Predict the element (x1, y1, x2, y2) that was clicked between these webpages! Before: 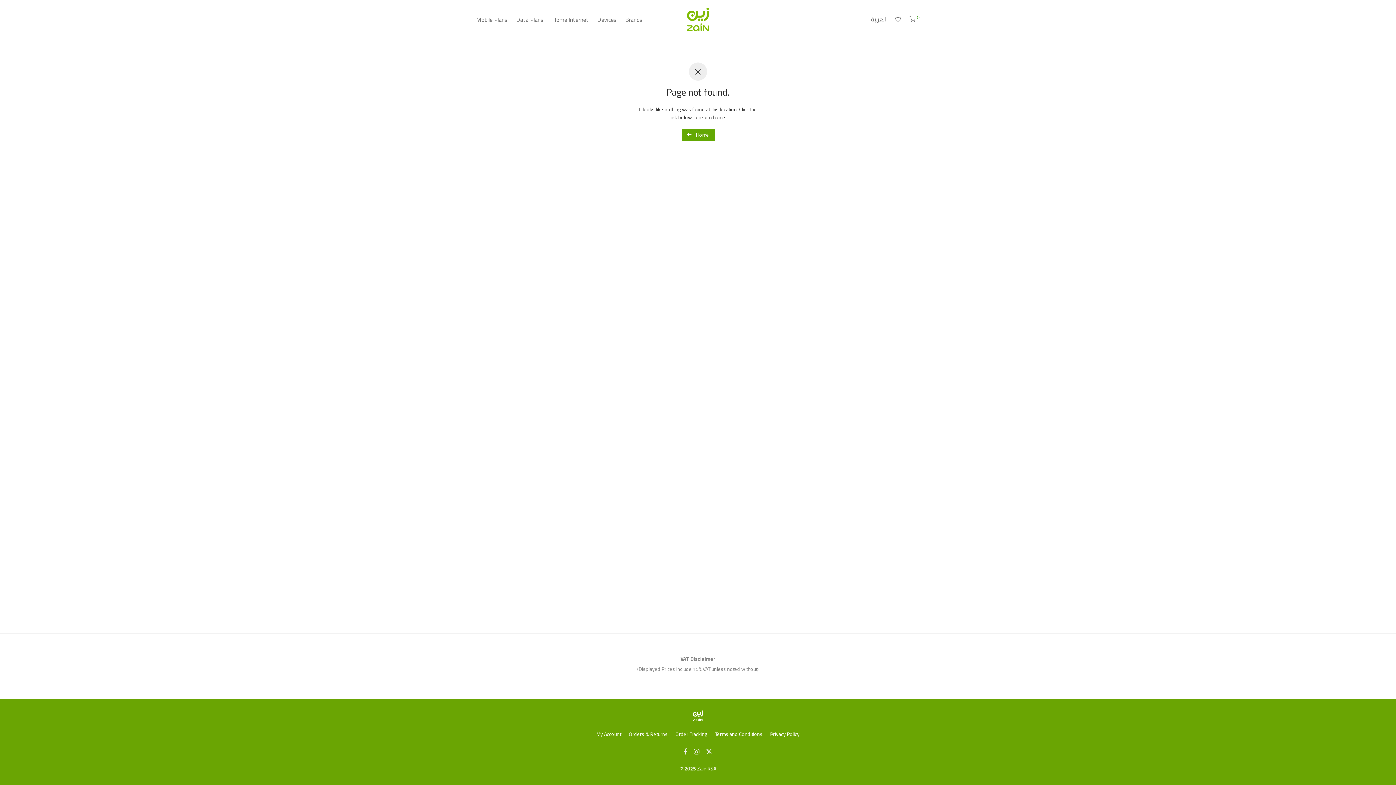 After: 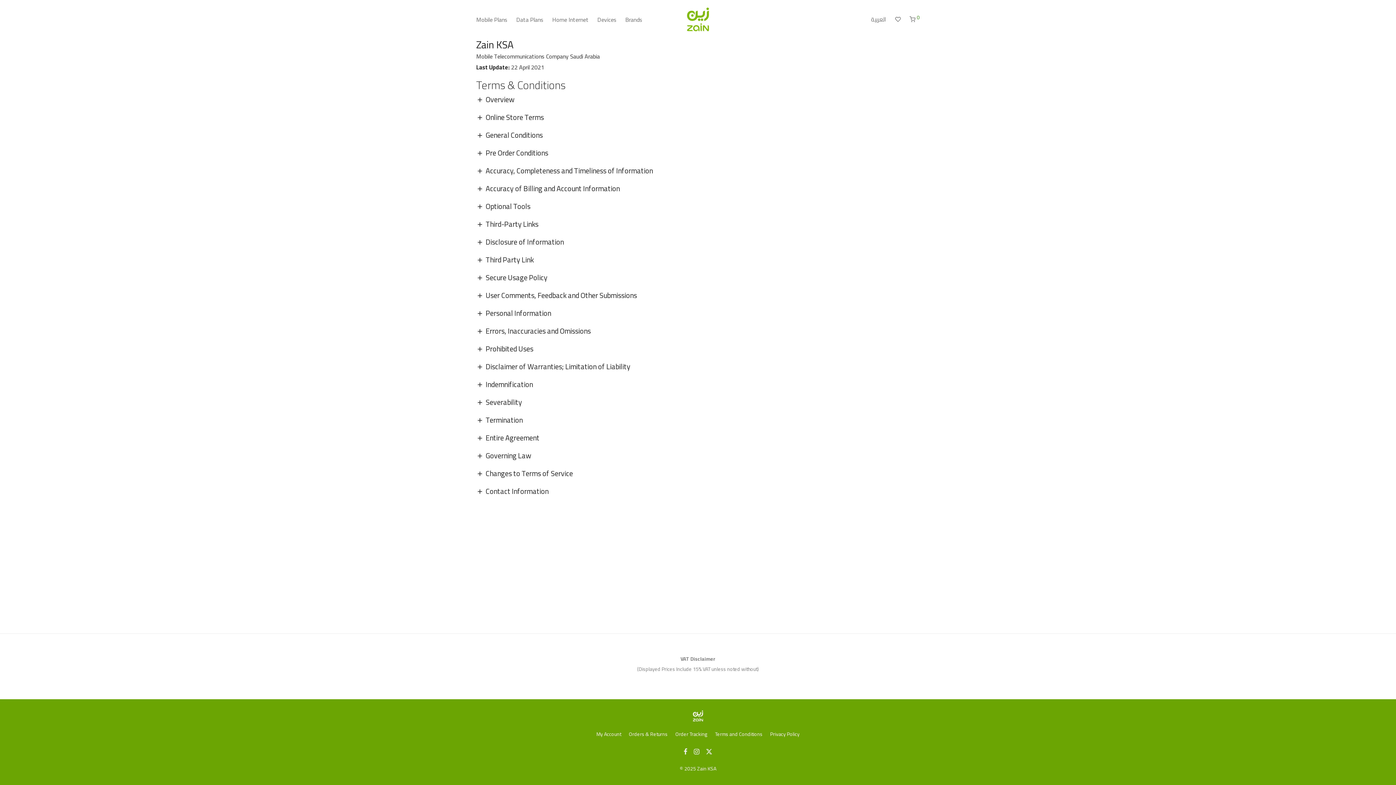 Action: label: Terms and Conditions bbox: (715, 728, 762, 739)